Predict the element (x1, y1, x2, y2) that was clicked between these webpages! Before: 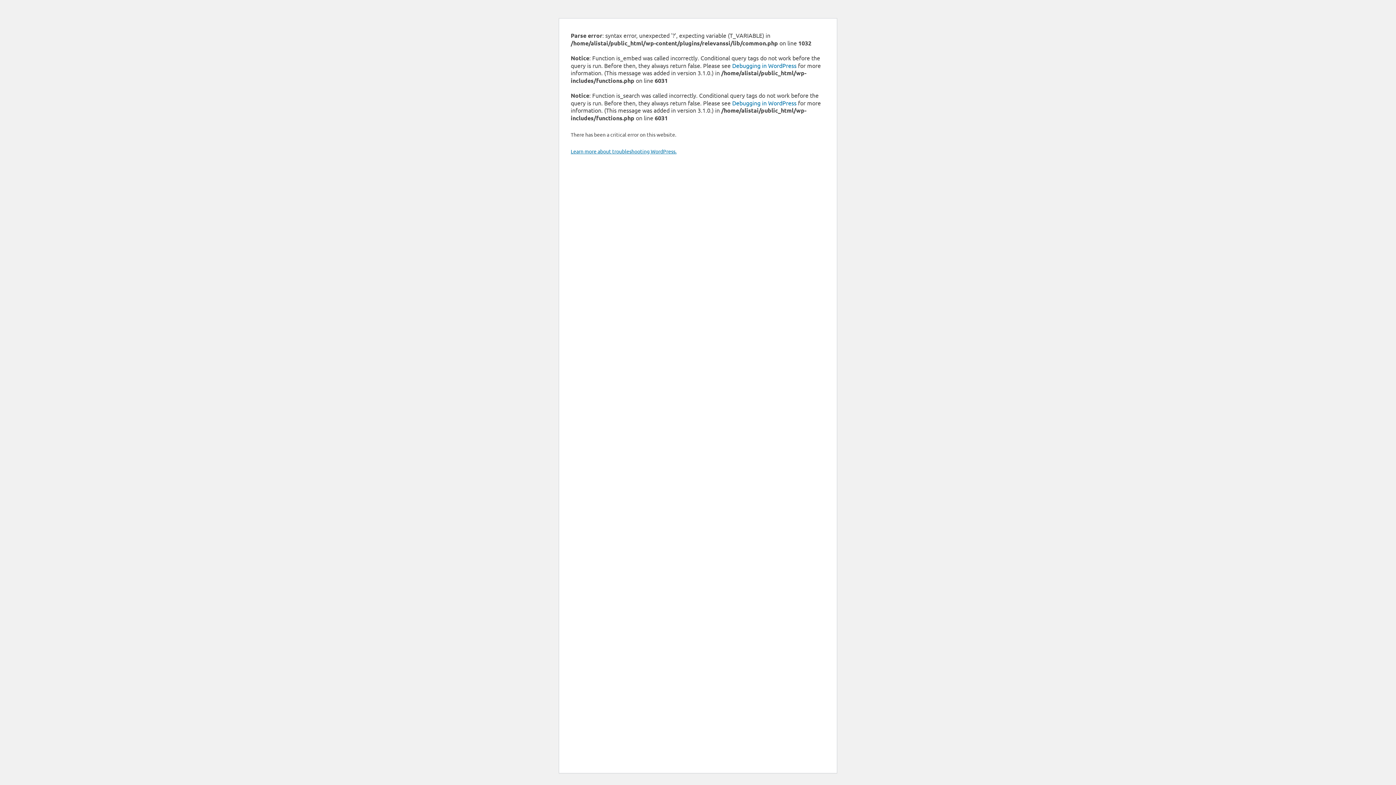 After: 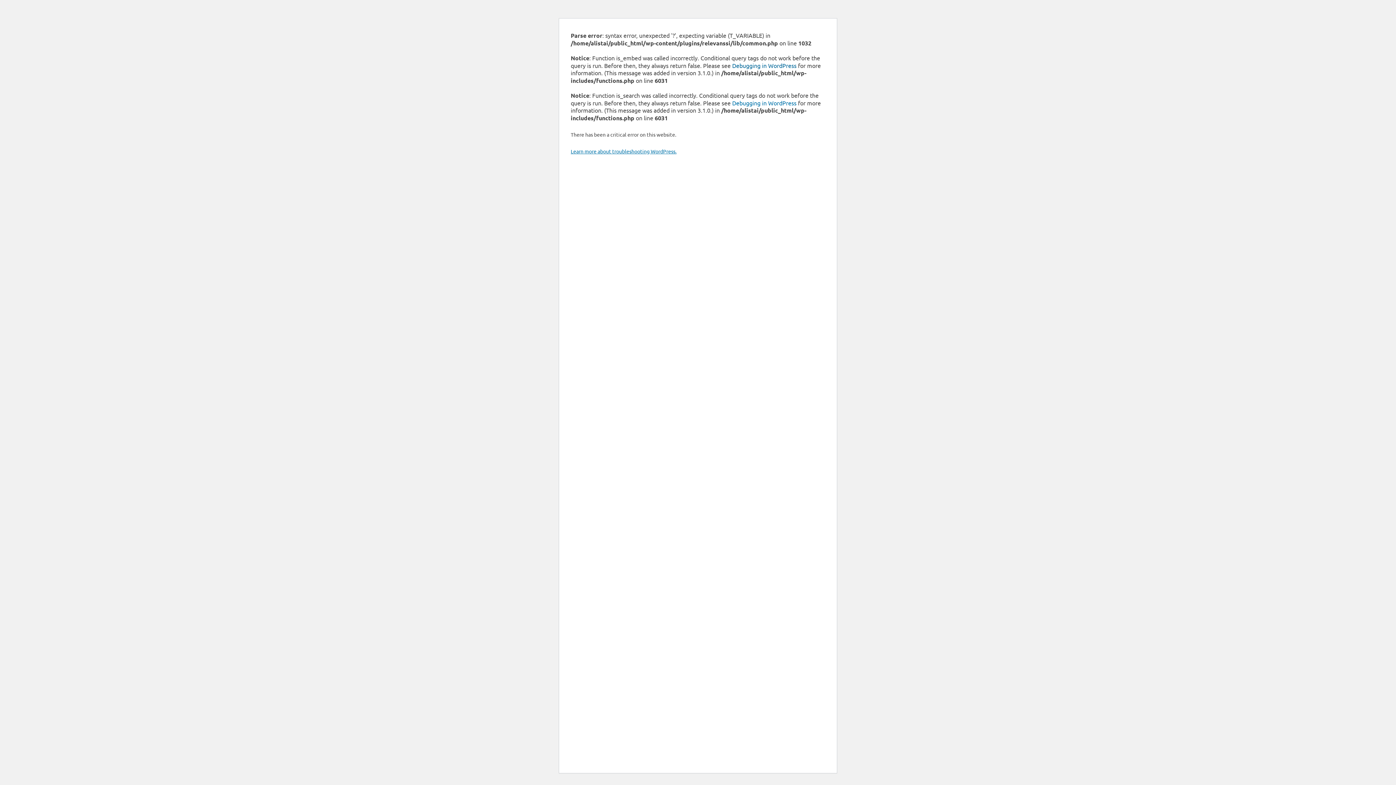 Action: label: Debugging in WordPress bbox: (732, 61, 796, 69)